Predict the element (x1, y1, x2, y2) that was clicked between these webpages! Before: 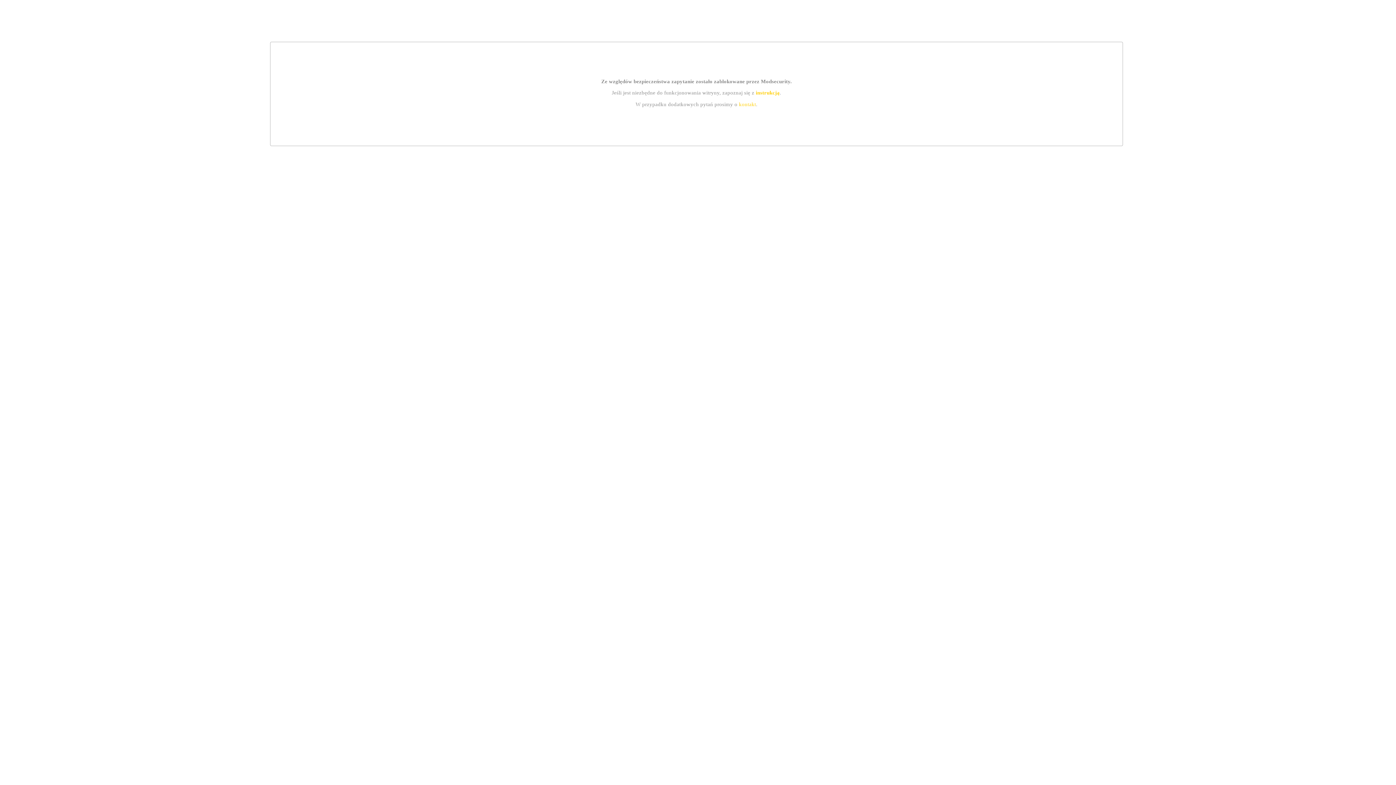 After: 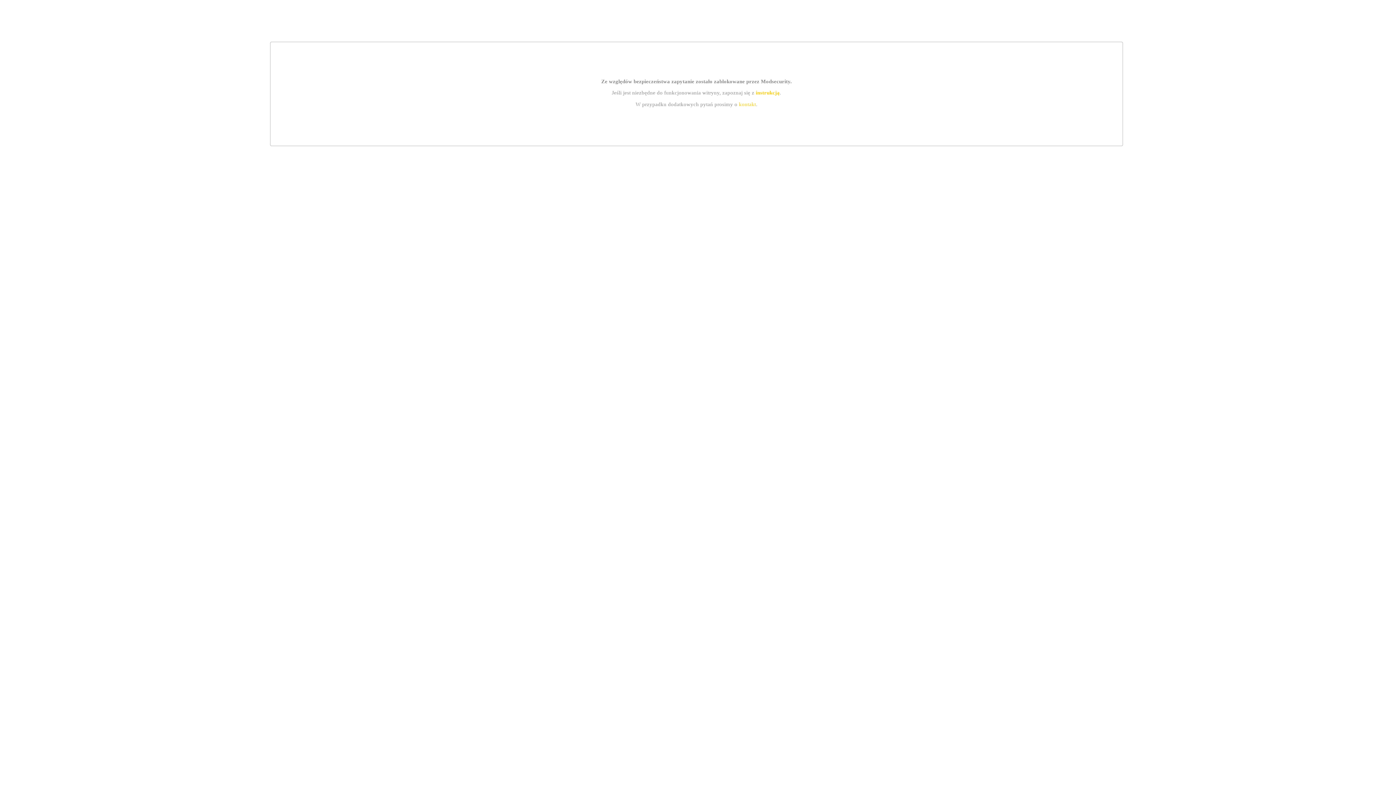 Action: label: kontakt bbox: (739, 101, 756, 107)